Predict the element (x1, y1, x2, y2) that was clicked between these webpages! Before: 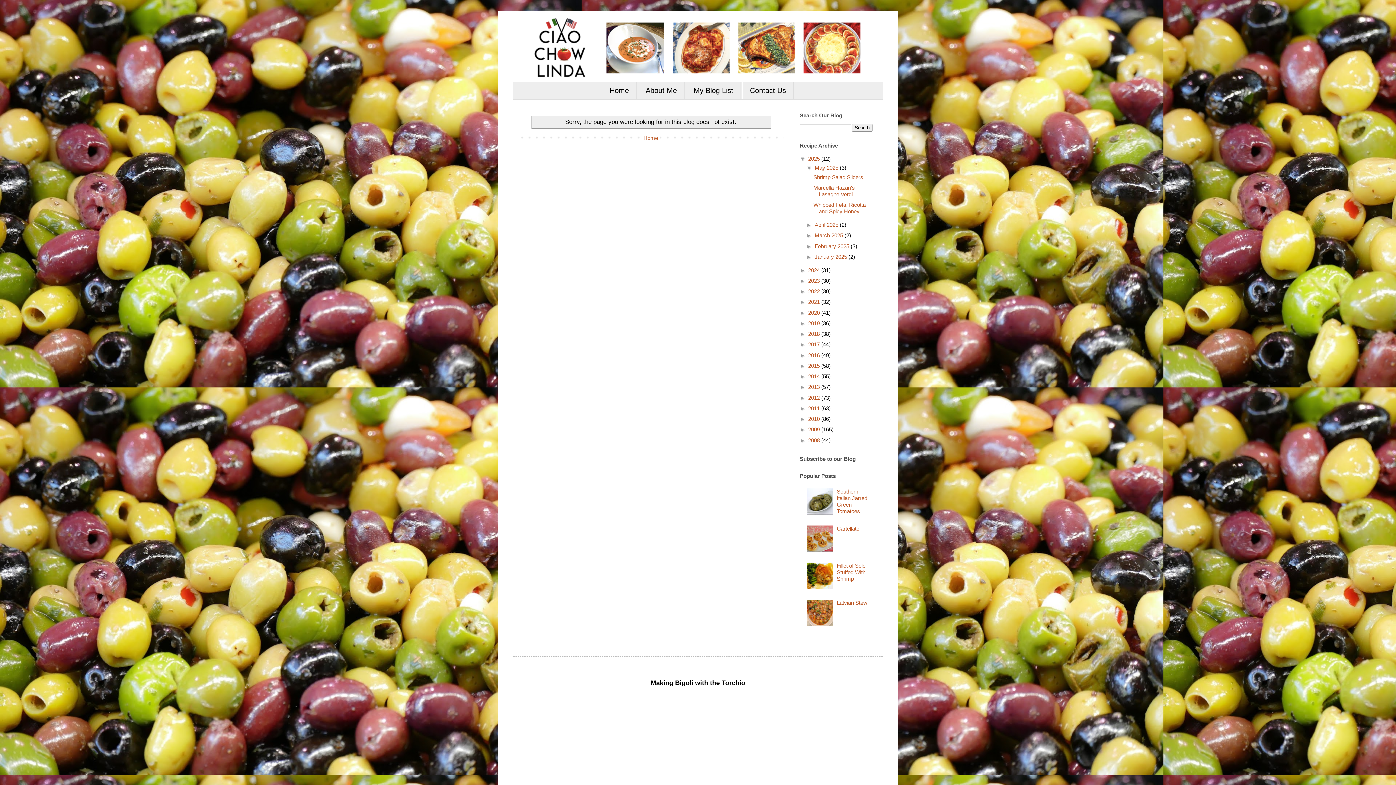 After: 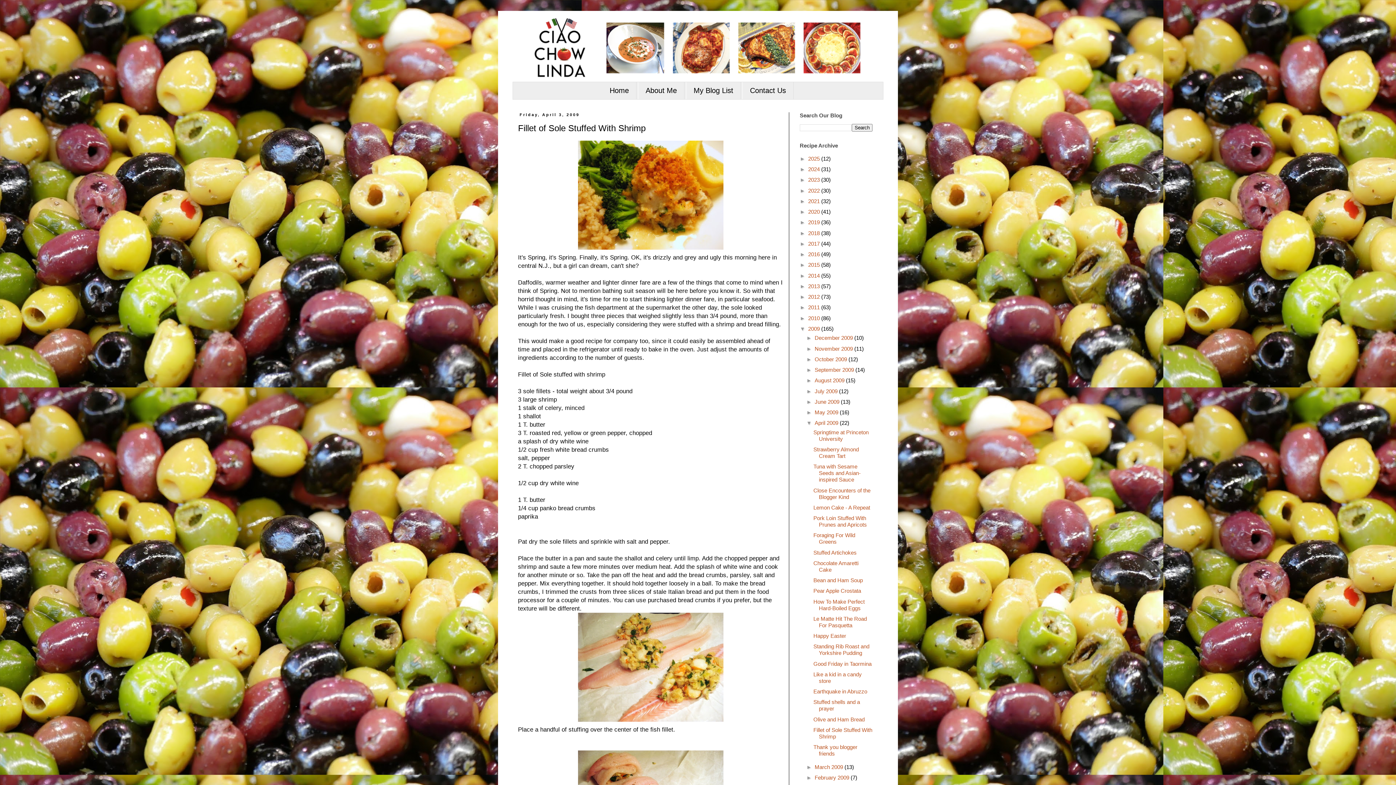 Action: label: Fillet of Sole Stuffed With Shrimp bbox: (837, 562, 865, 582)